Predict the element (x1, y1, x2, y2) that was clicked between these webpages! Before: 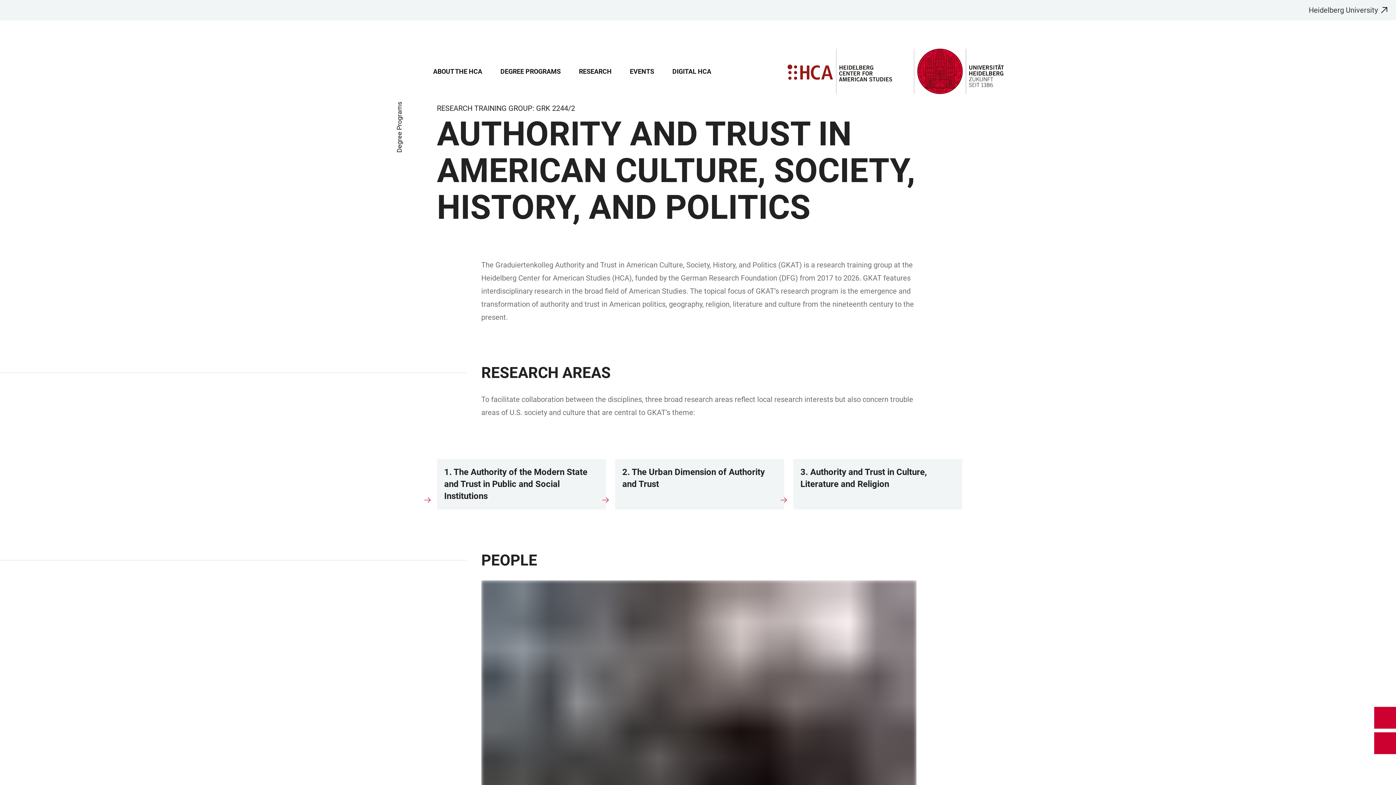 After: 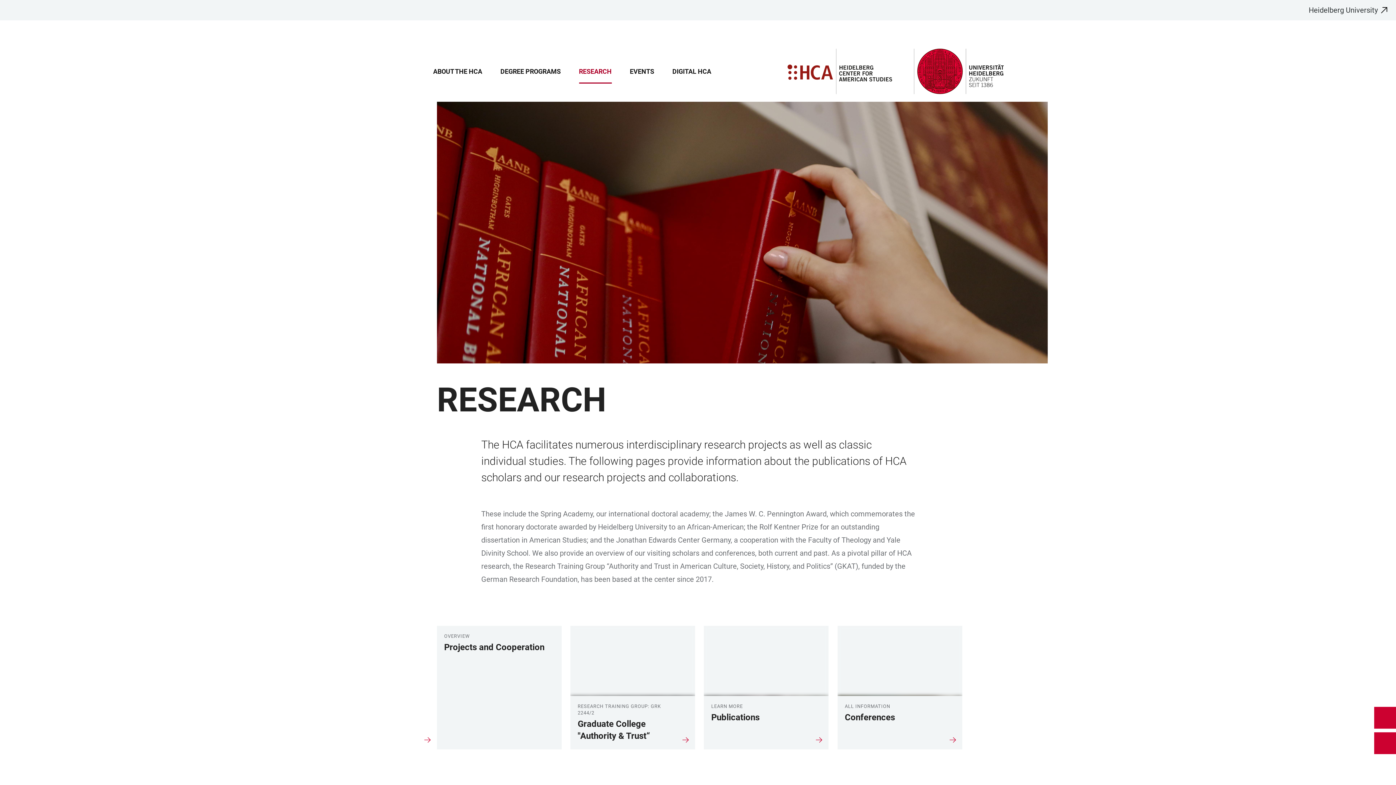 Action: bbox: (579, 67, 611, 82) label: RESEARCH